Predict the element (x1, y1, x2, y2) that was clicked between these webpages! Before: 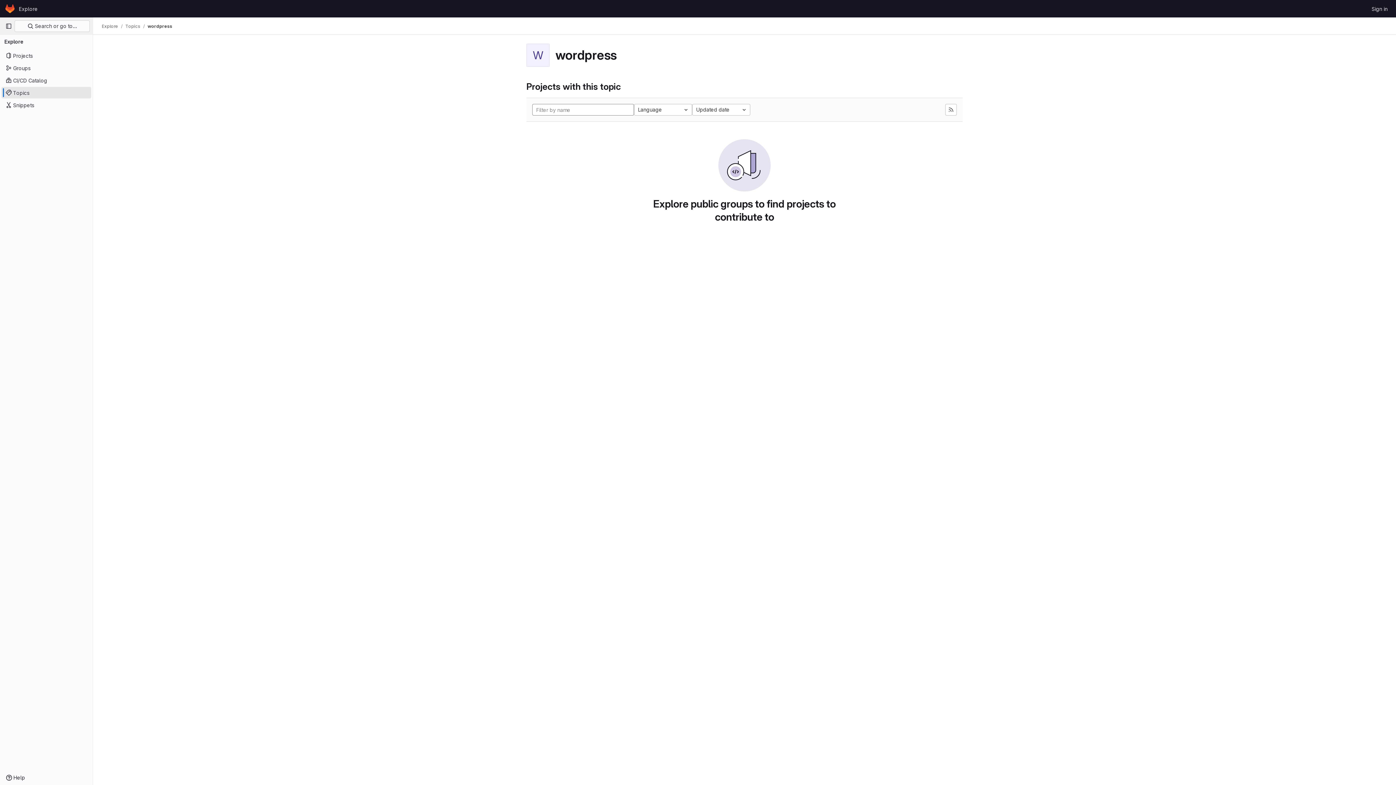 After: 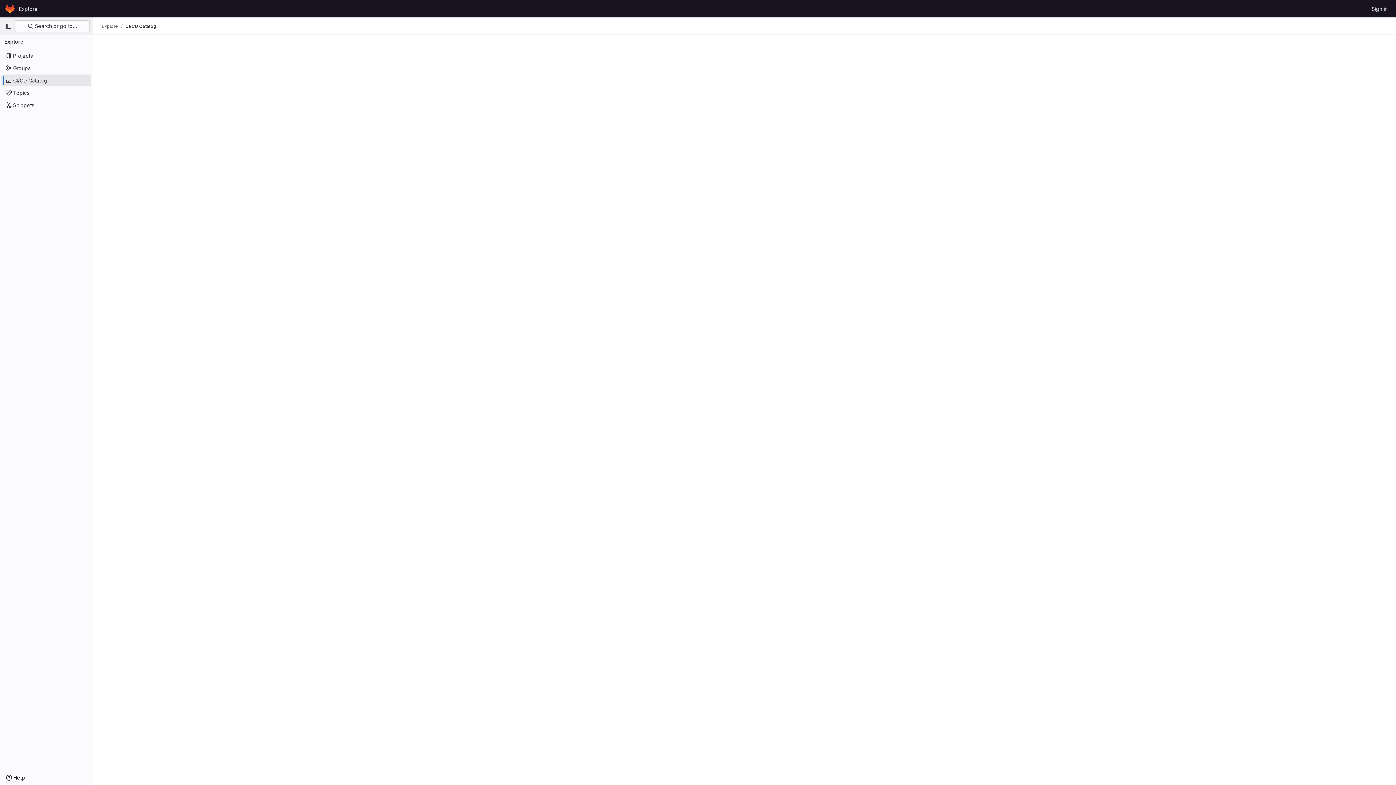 Action: label: CI/CD Catalog bbox: (1, 74, 91, 86)